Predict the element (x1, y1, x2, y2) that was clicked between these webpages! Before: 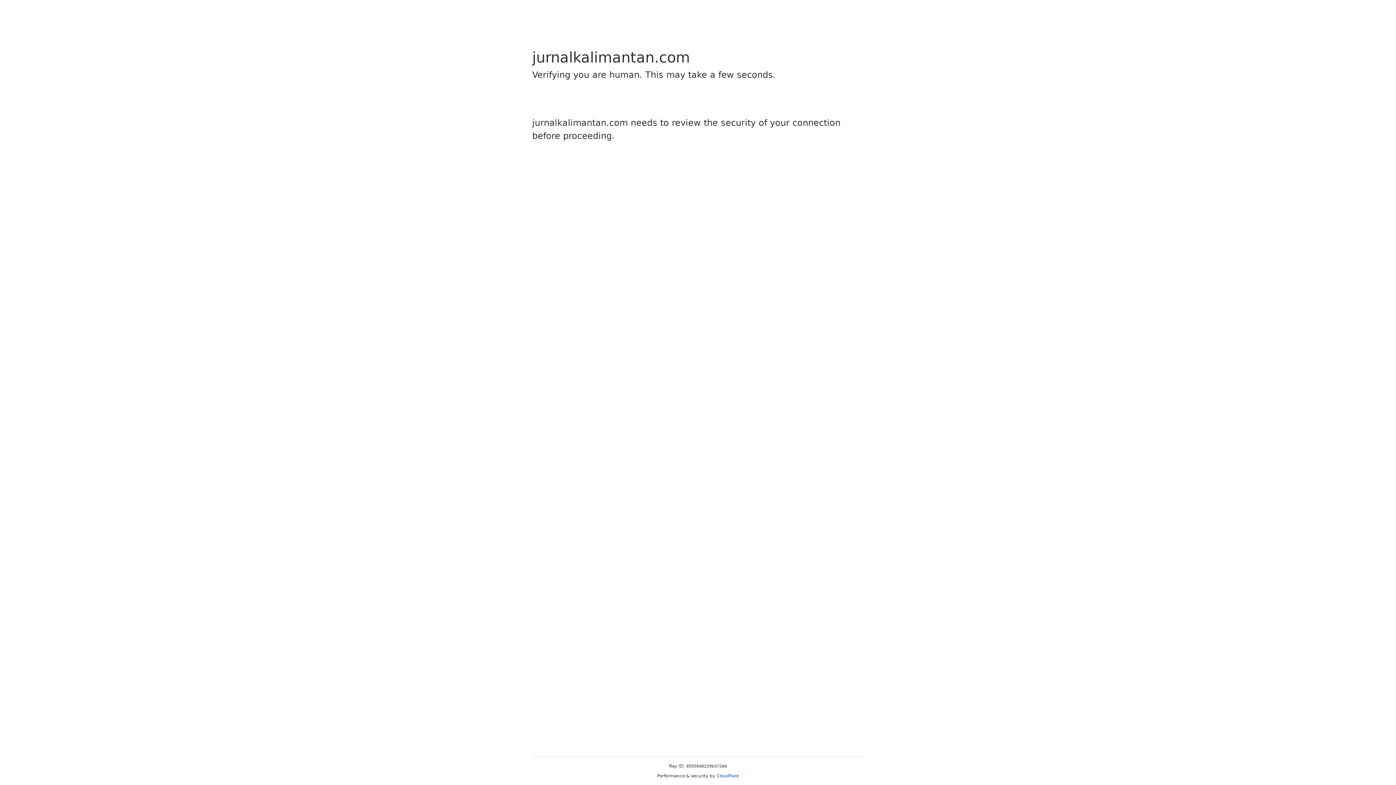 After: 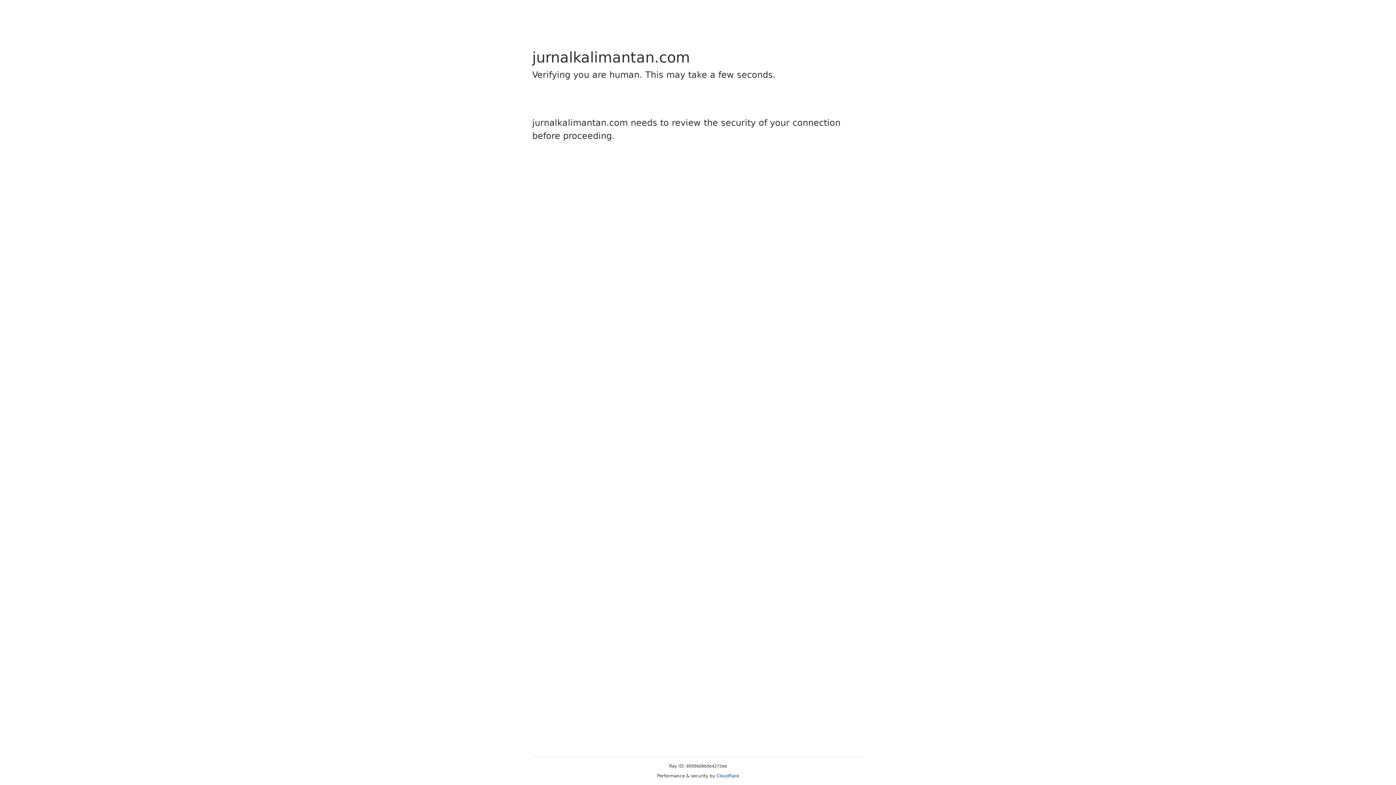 Action: bbox: (716, 773, 739, 778) label: Cloudflare